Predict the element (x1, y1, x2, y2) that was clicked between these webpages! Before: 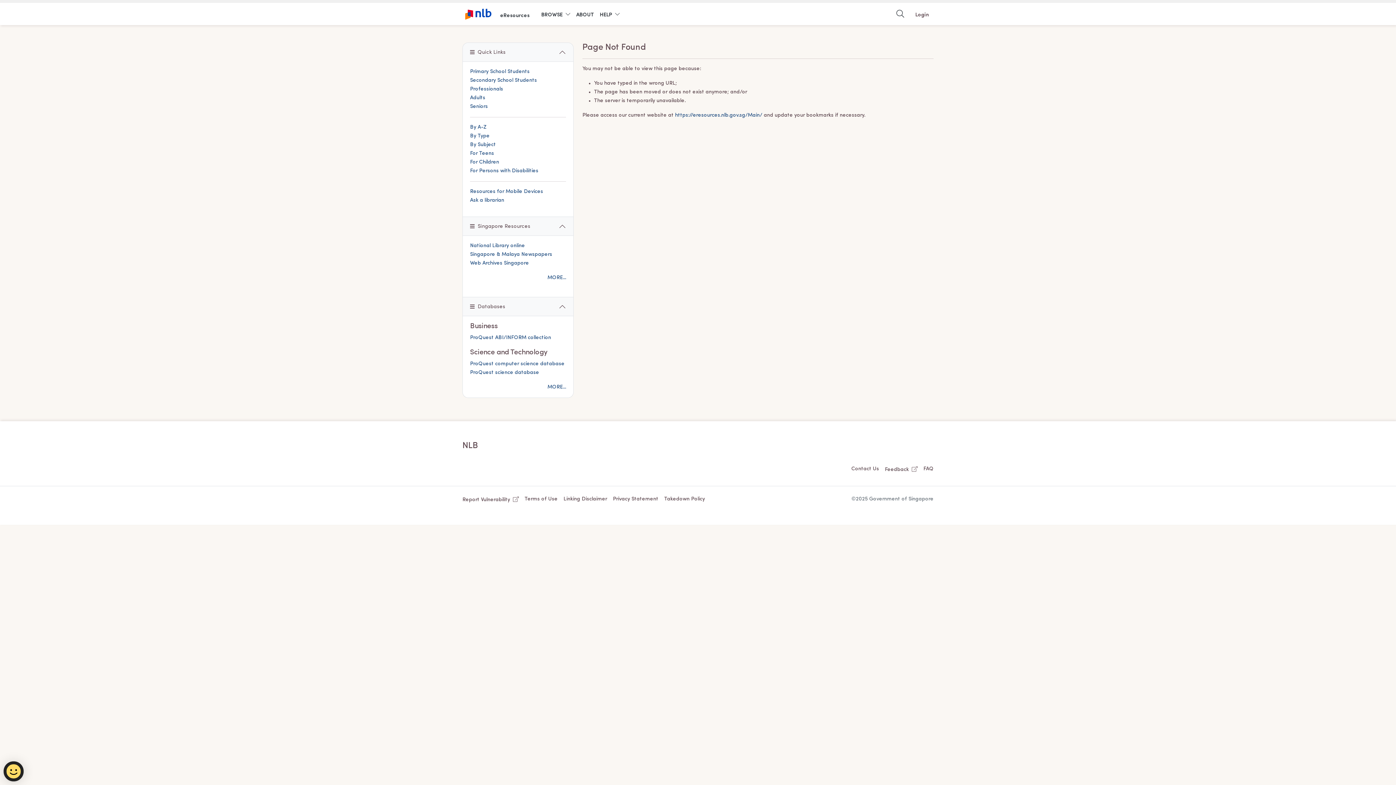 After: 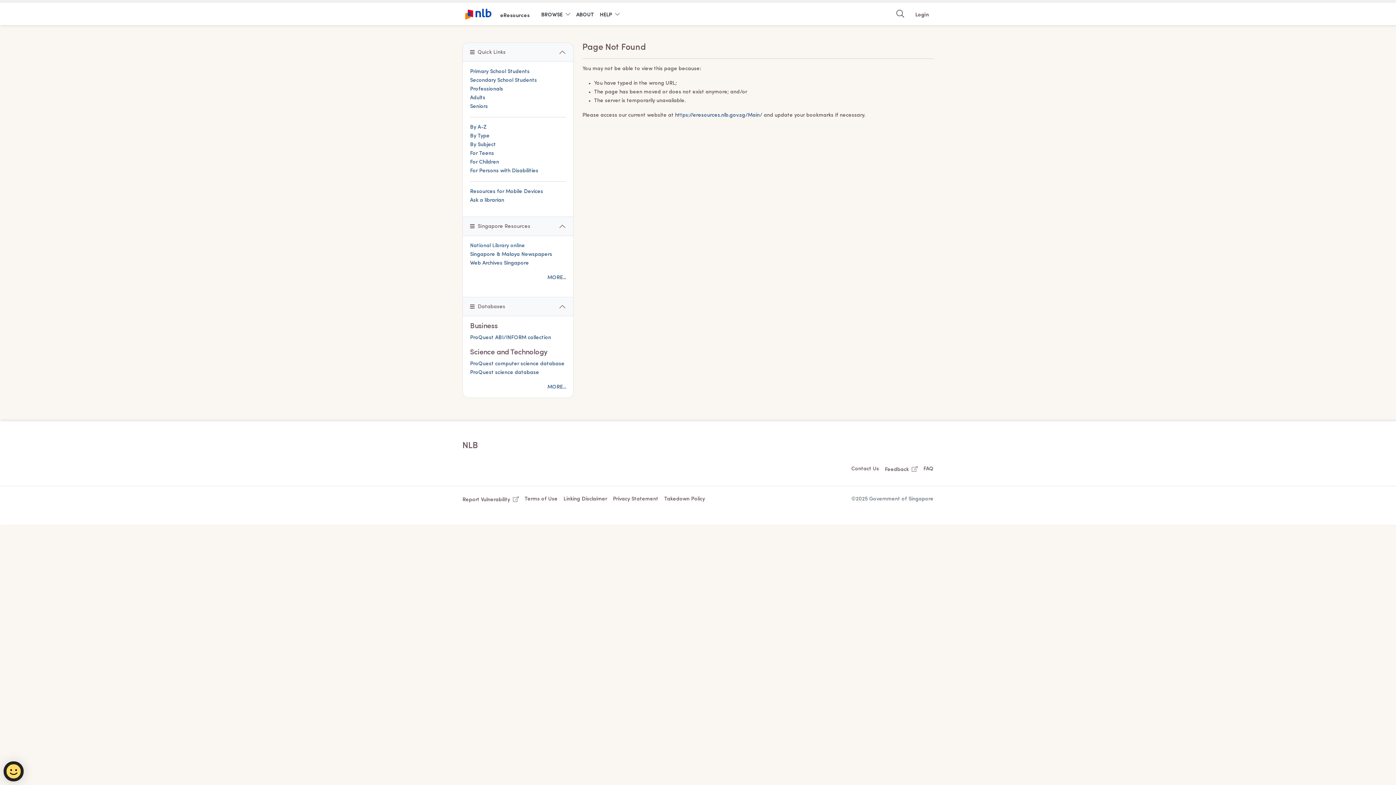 Action: label: National Library online bbox: (470, 243, 525, 248)